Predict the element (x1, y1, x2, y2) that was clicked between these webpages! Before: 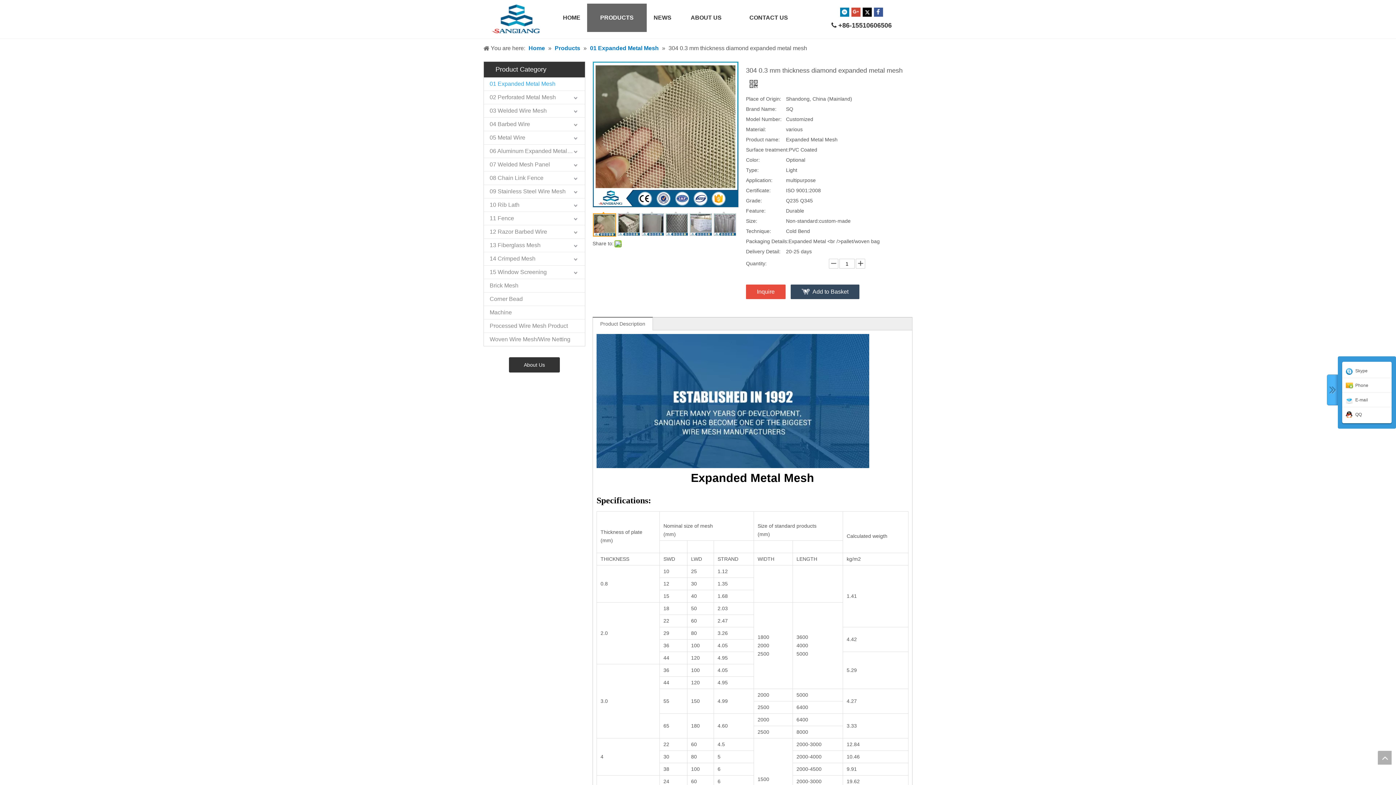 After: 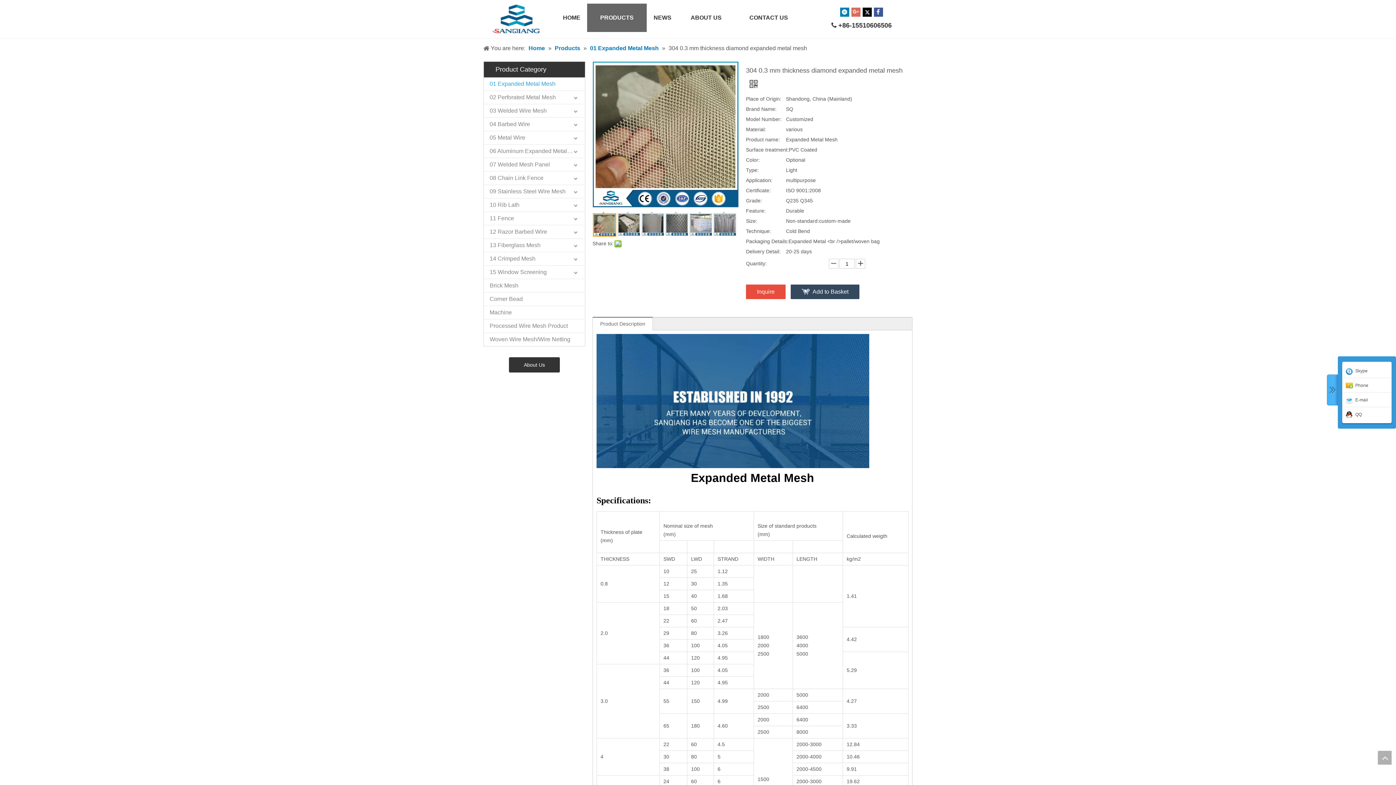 Action: bbox: (851, 7, 860, 16)